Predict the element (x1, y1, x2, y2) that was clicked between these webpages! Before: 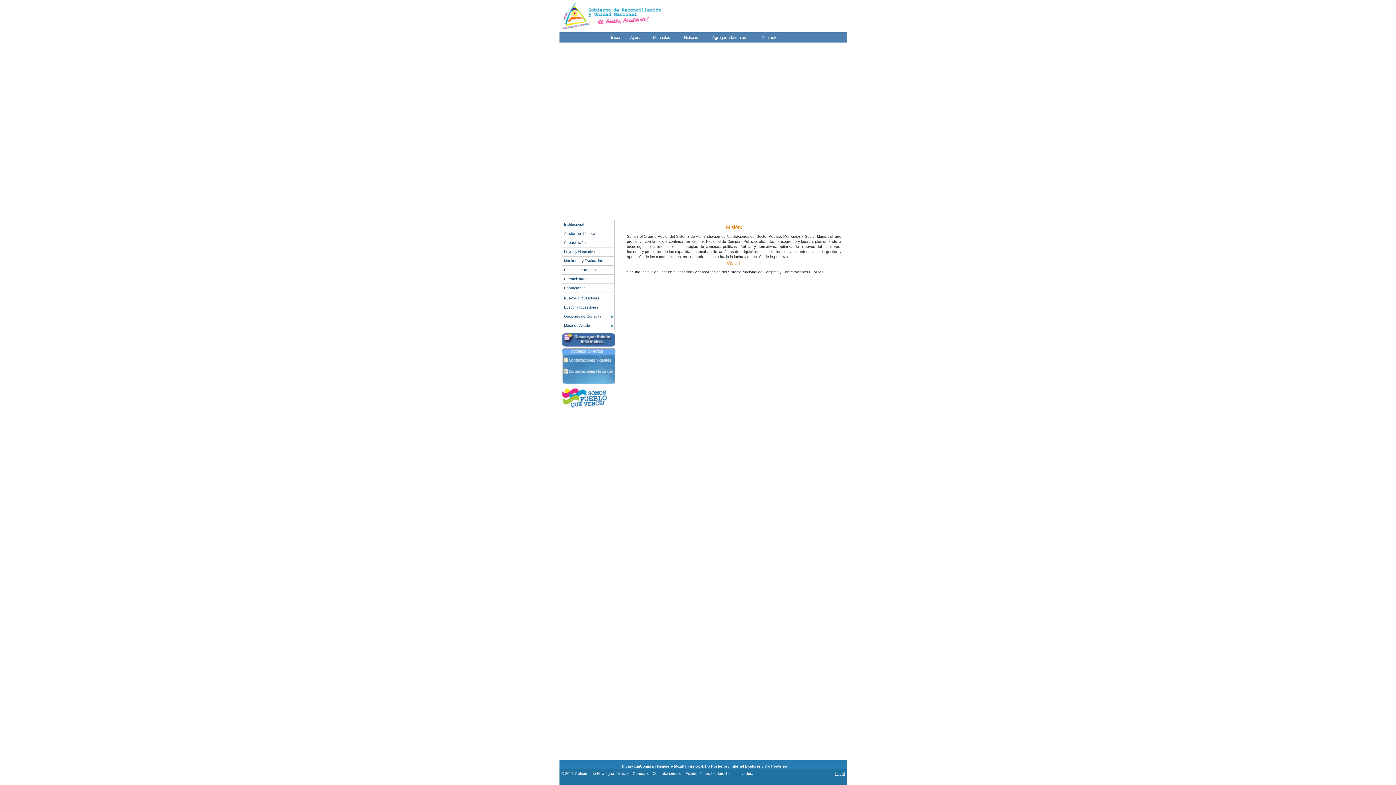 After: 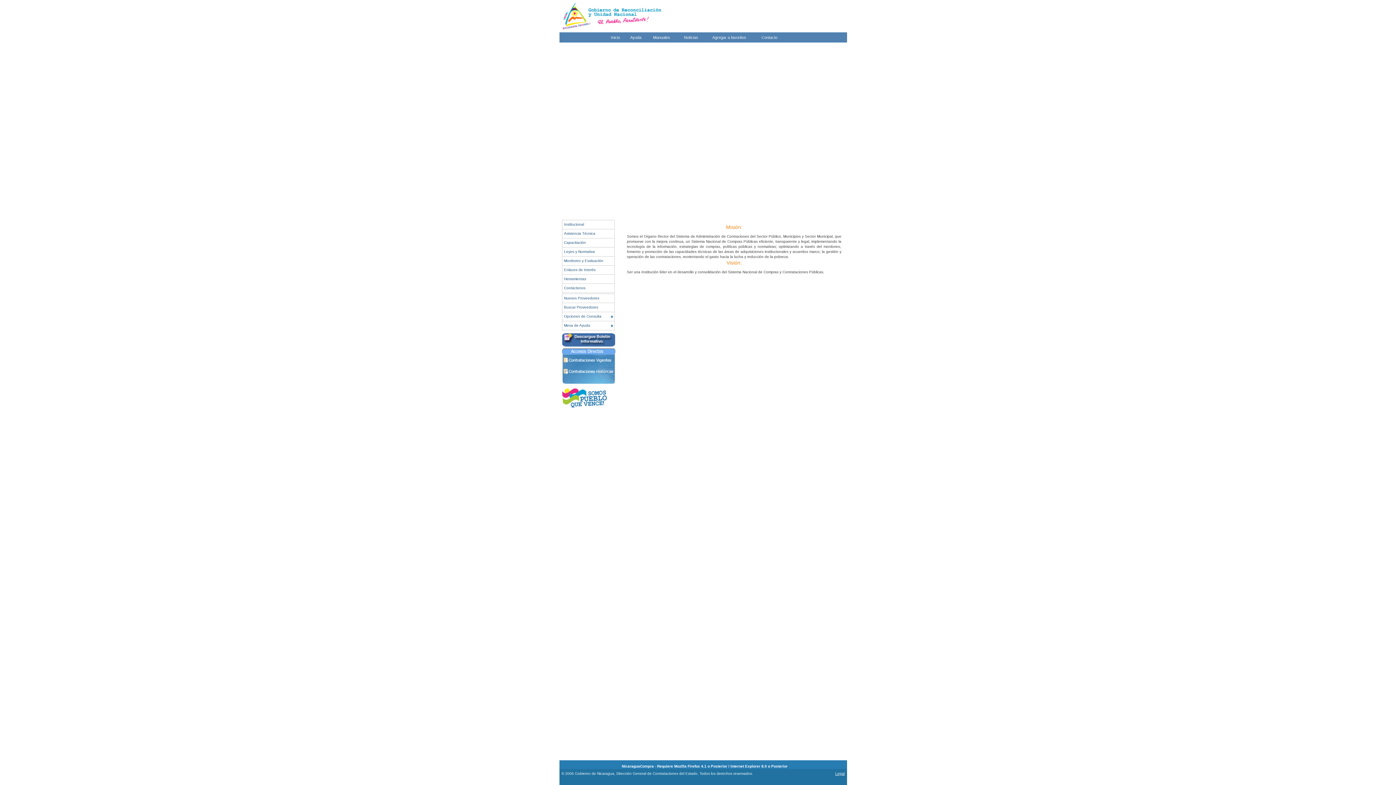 Action: label: Legal bbox: (835, 772, 844, 776)